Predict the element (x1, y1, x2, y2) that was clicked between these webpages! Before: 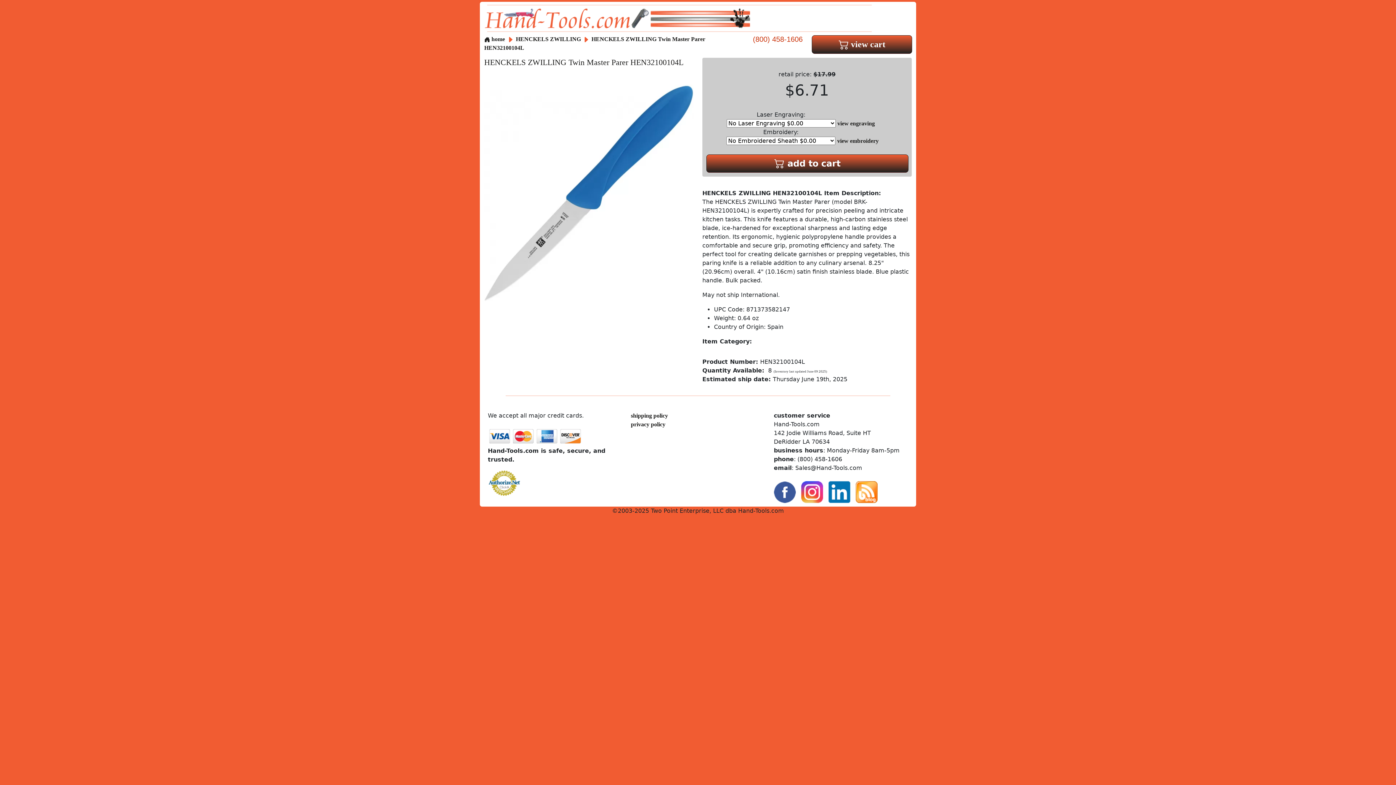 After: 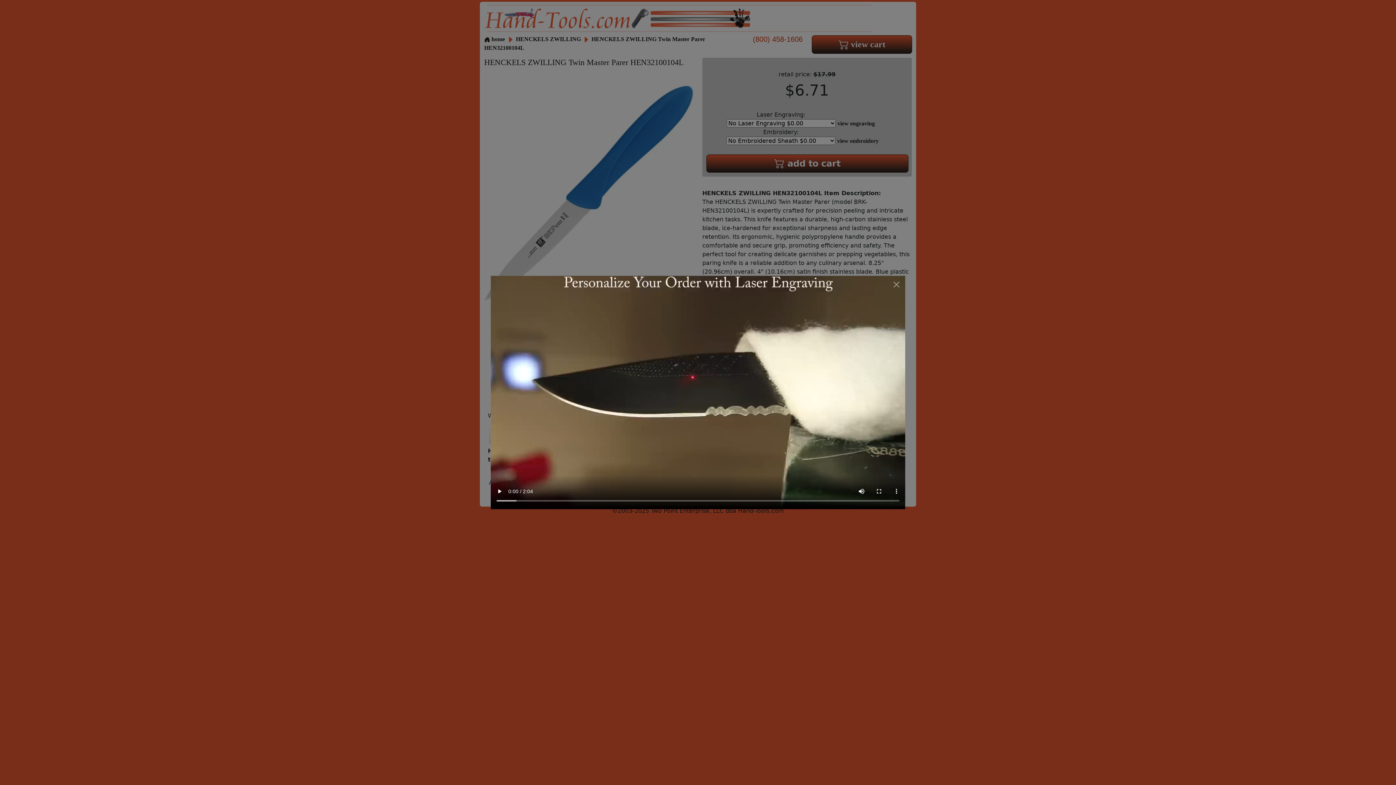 Action: label: view engraving bbox: (837, 120, 875, 126)